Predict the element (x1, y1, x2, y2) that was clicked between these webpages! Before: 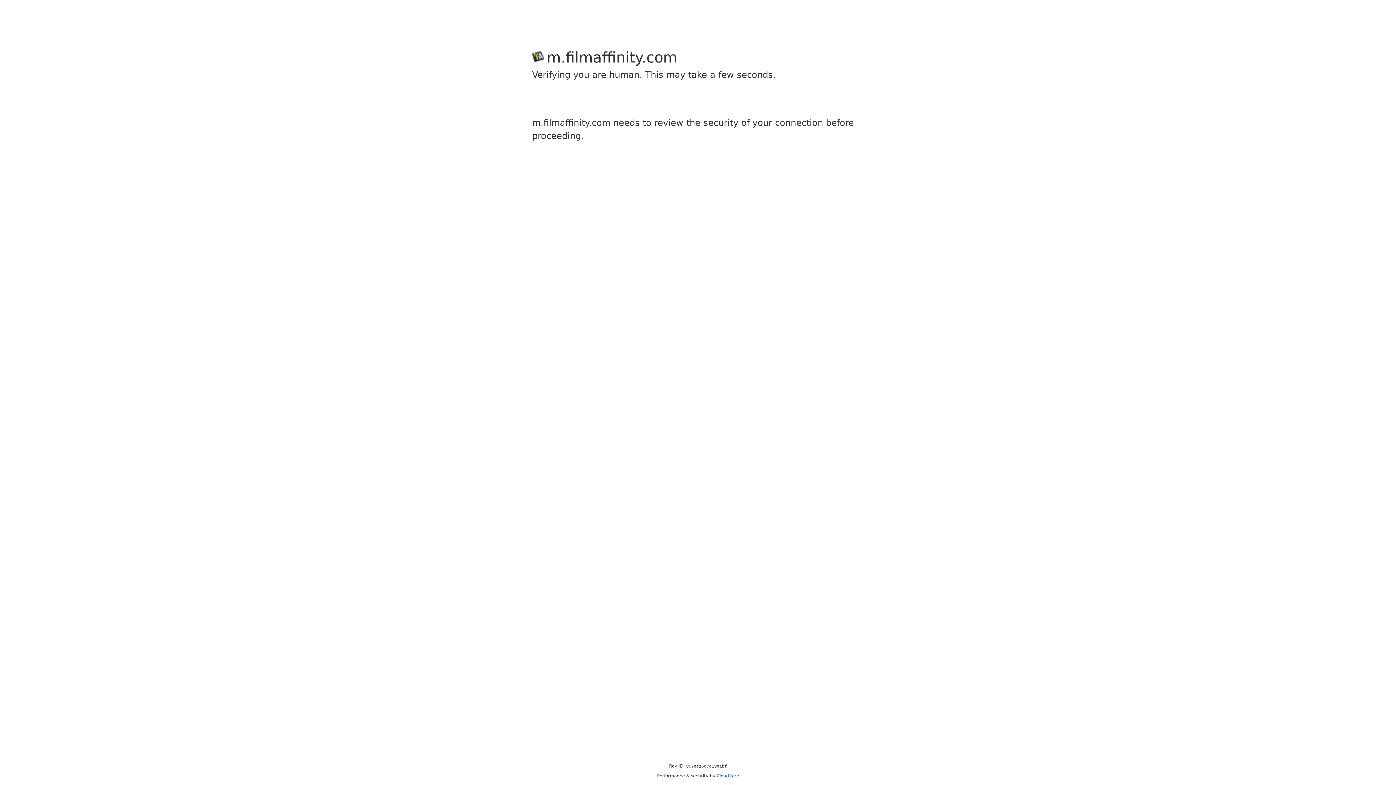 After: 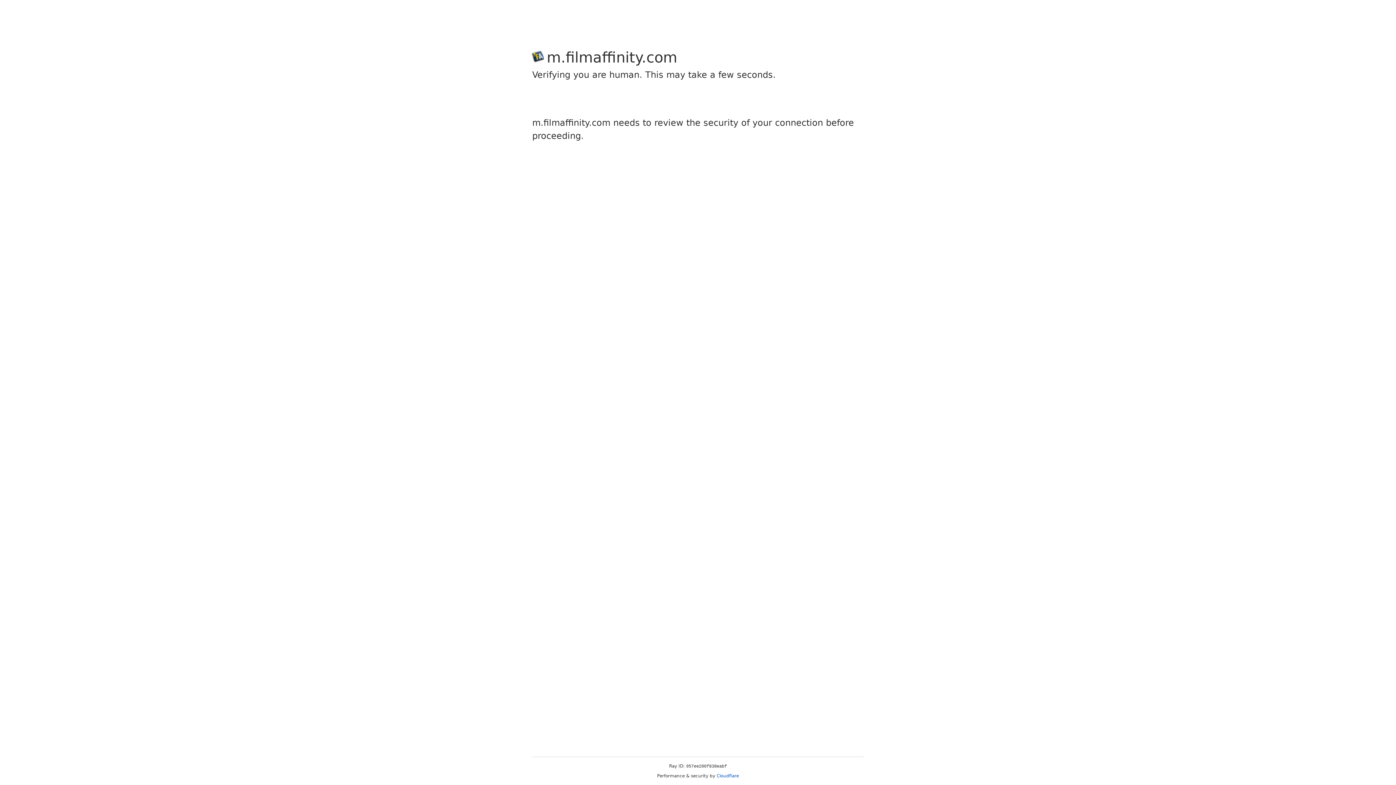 Action: label: Cloudflare bbox: (716, 773, 739, 778)